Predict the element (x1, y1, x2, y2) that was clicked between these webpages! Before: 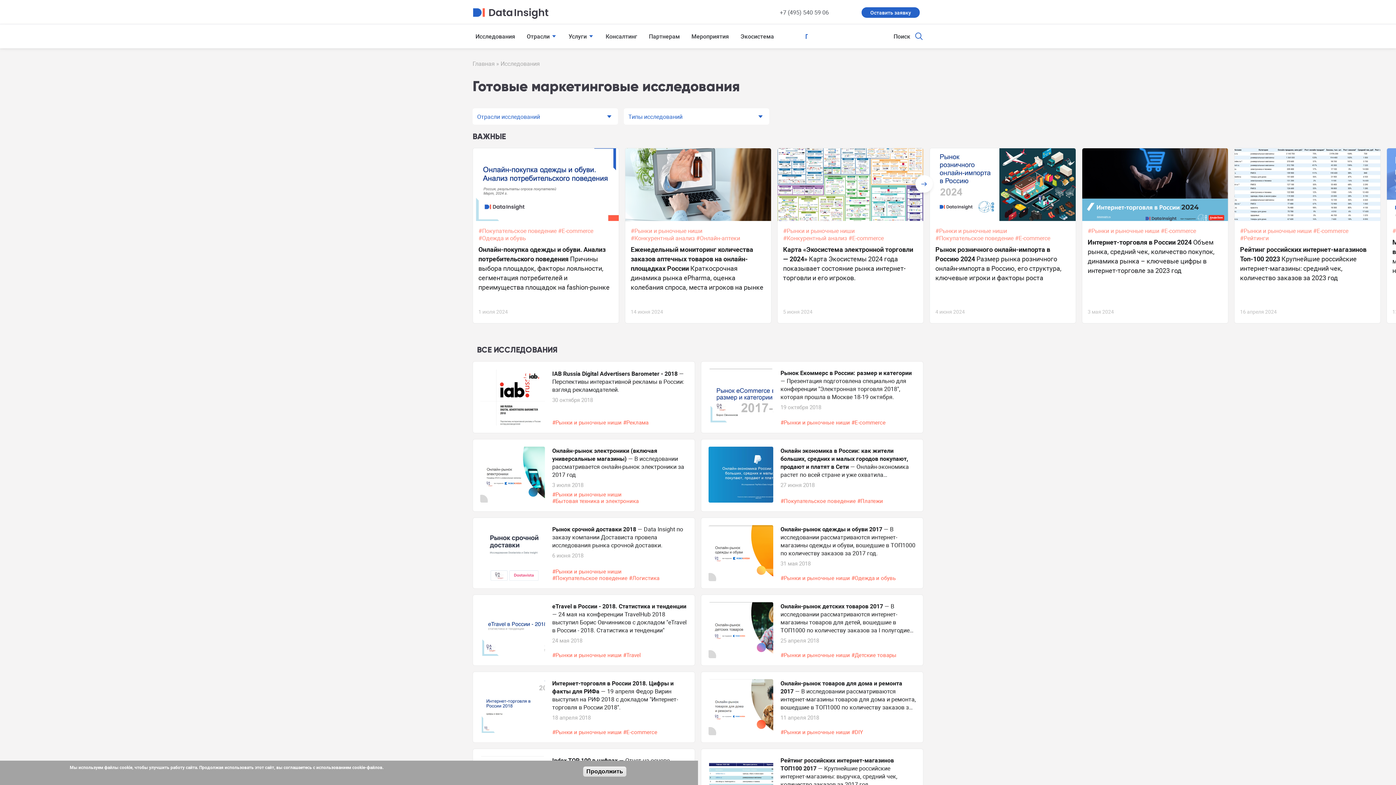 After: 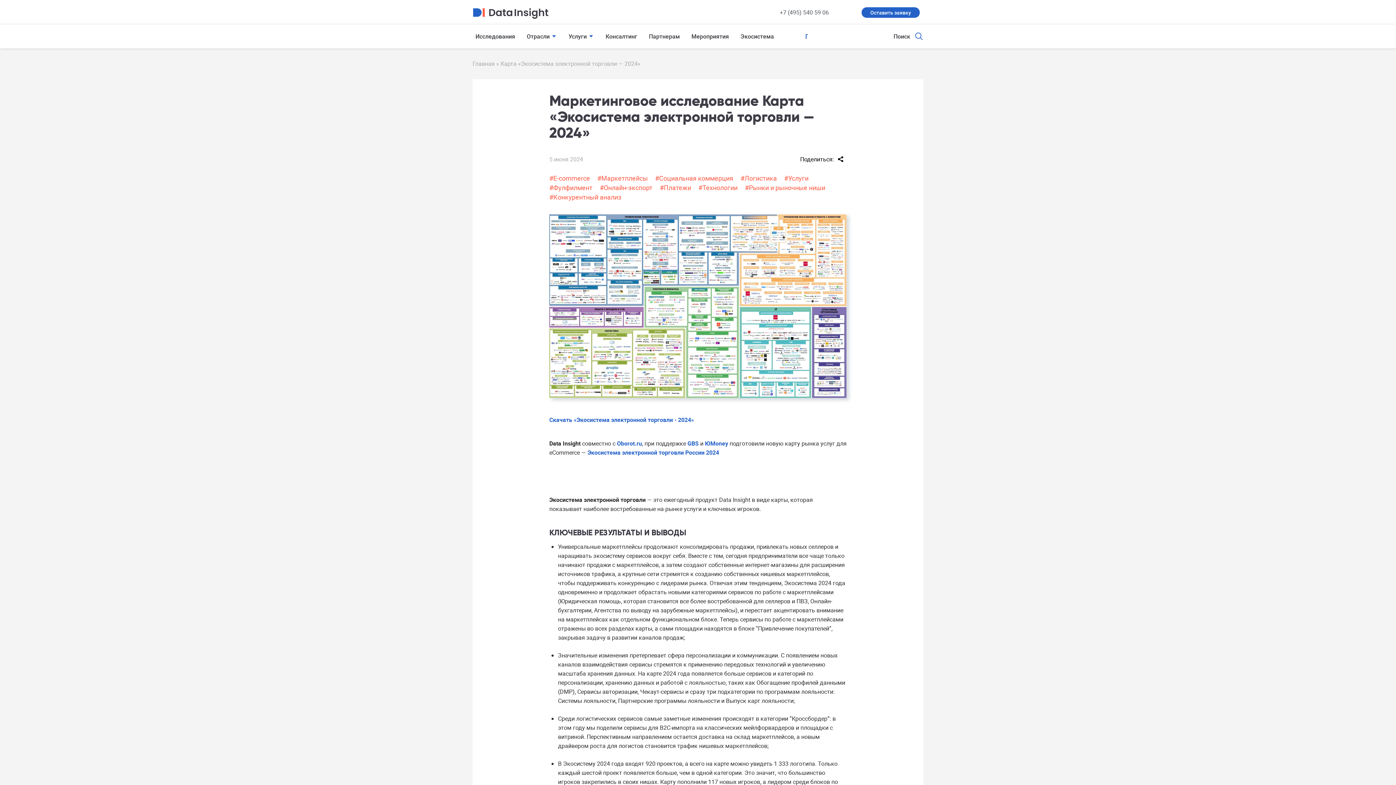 Action: label: Карта «Экосистема электронной торговли — 2024» Карта Экосистемы 2024 года показывает состояние рынка интернет-торговли и его игроков. bbox: (783, 244, 918, 282)